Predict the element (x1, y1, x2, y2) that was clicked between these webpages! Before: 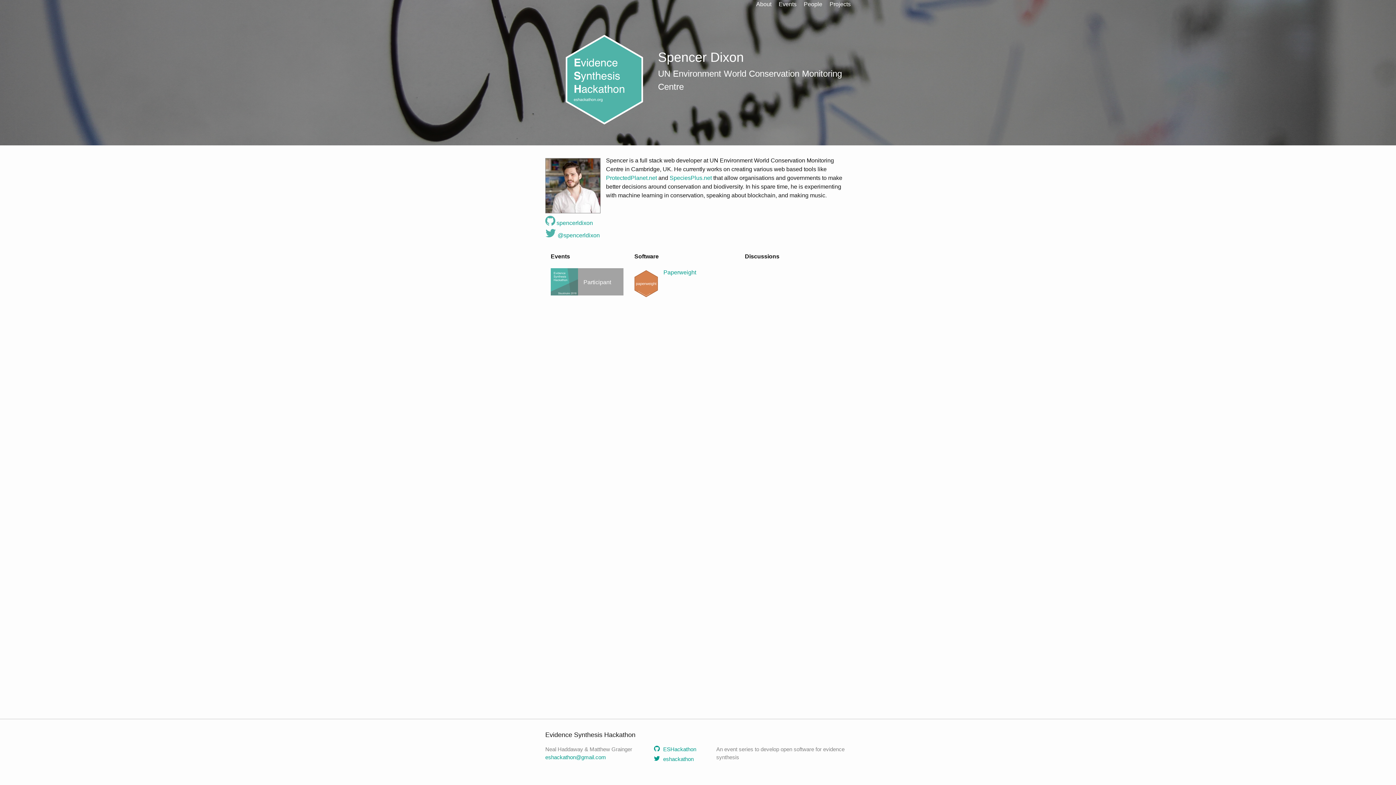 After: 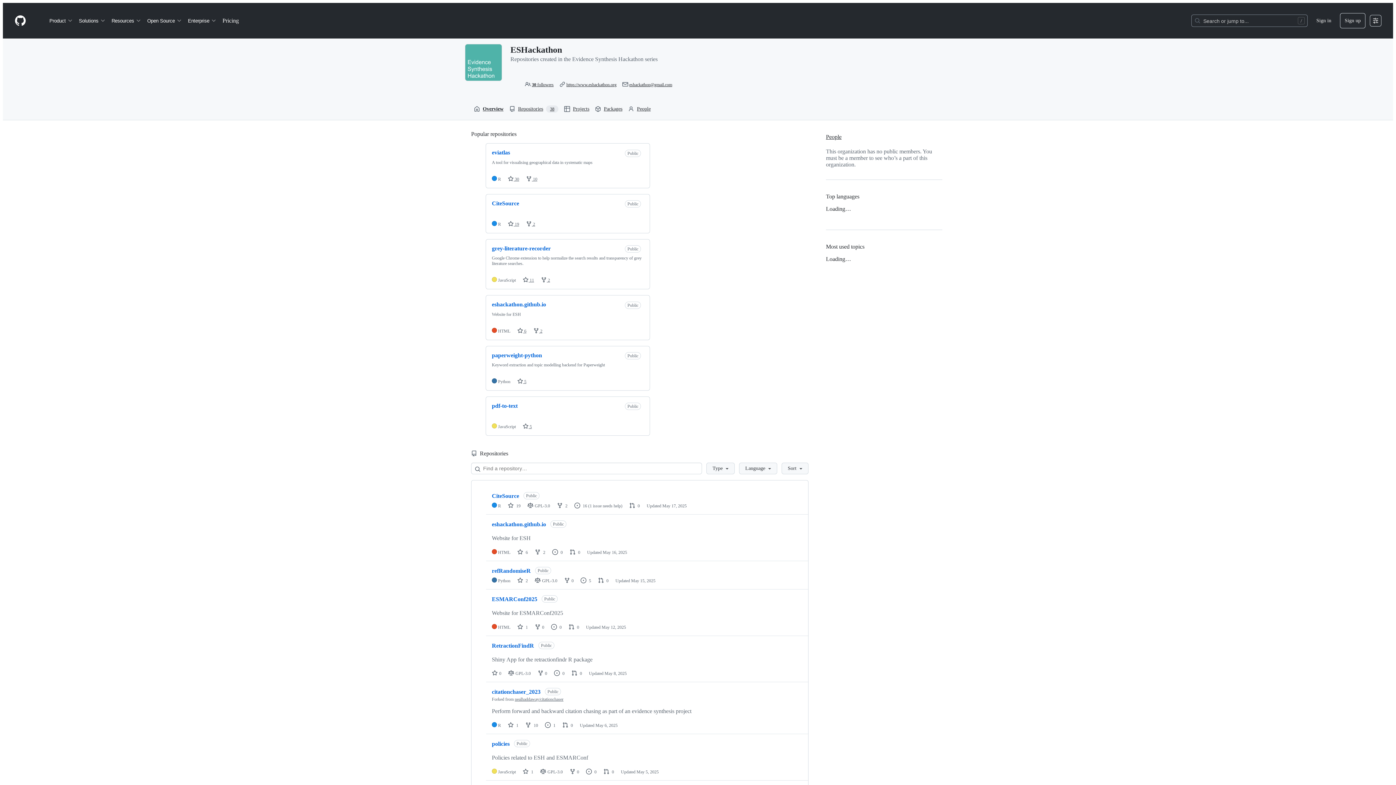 Action: label:  ESHackathon bbox: (654, 746, 696, 752)